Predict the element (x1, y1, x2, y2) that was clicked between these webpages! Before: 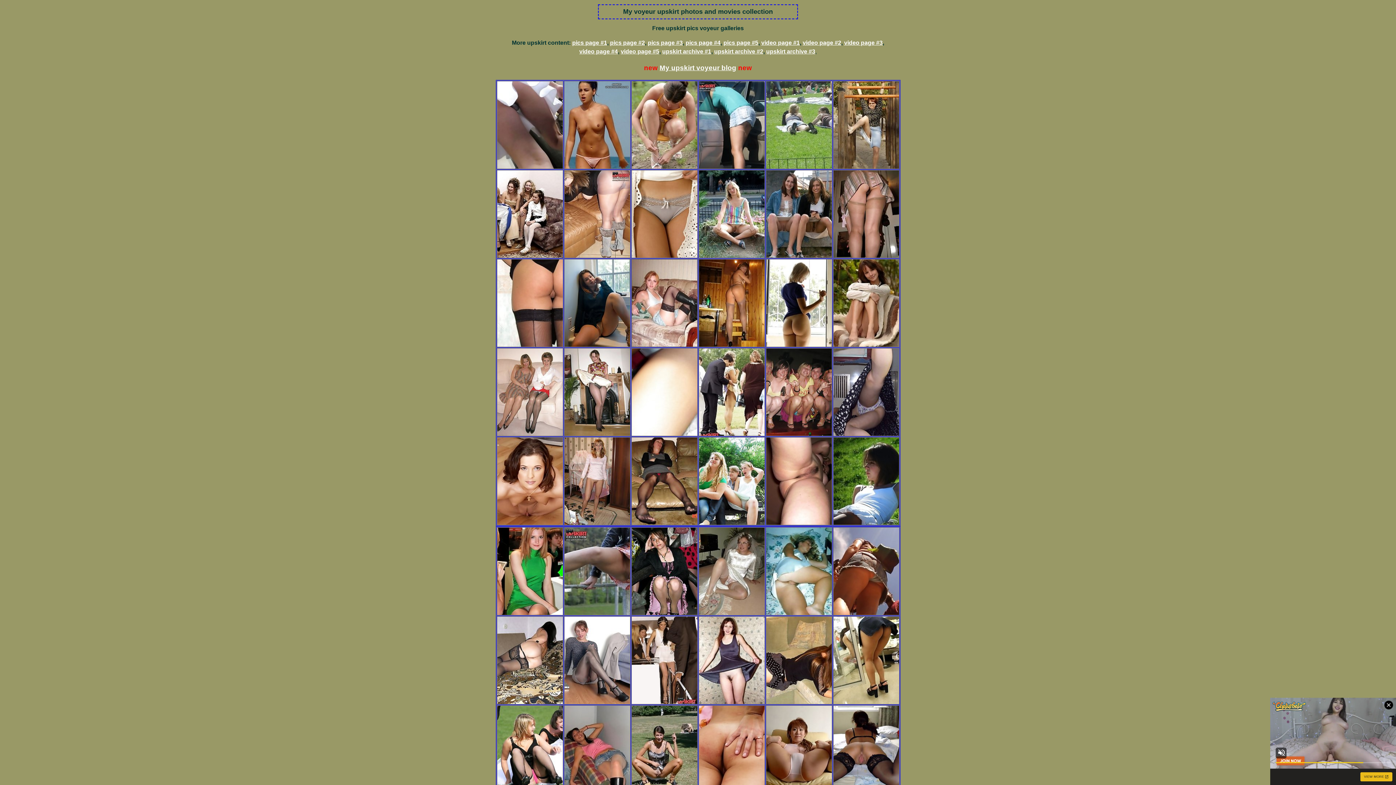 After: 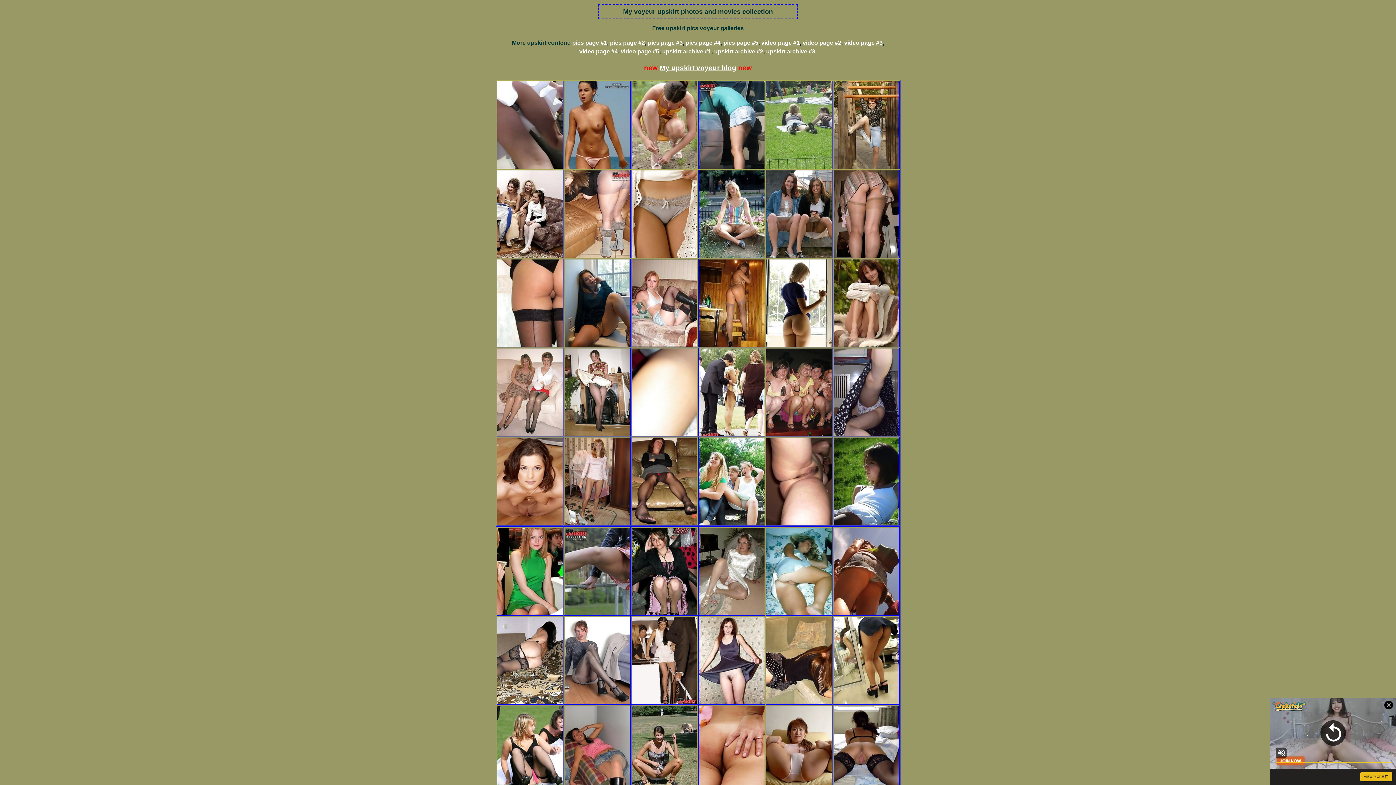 Action: bbox: (766, 519, 831, 526)